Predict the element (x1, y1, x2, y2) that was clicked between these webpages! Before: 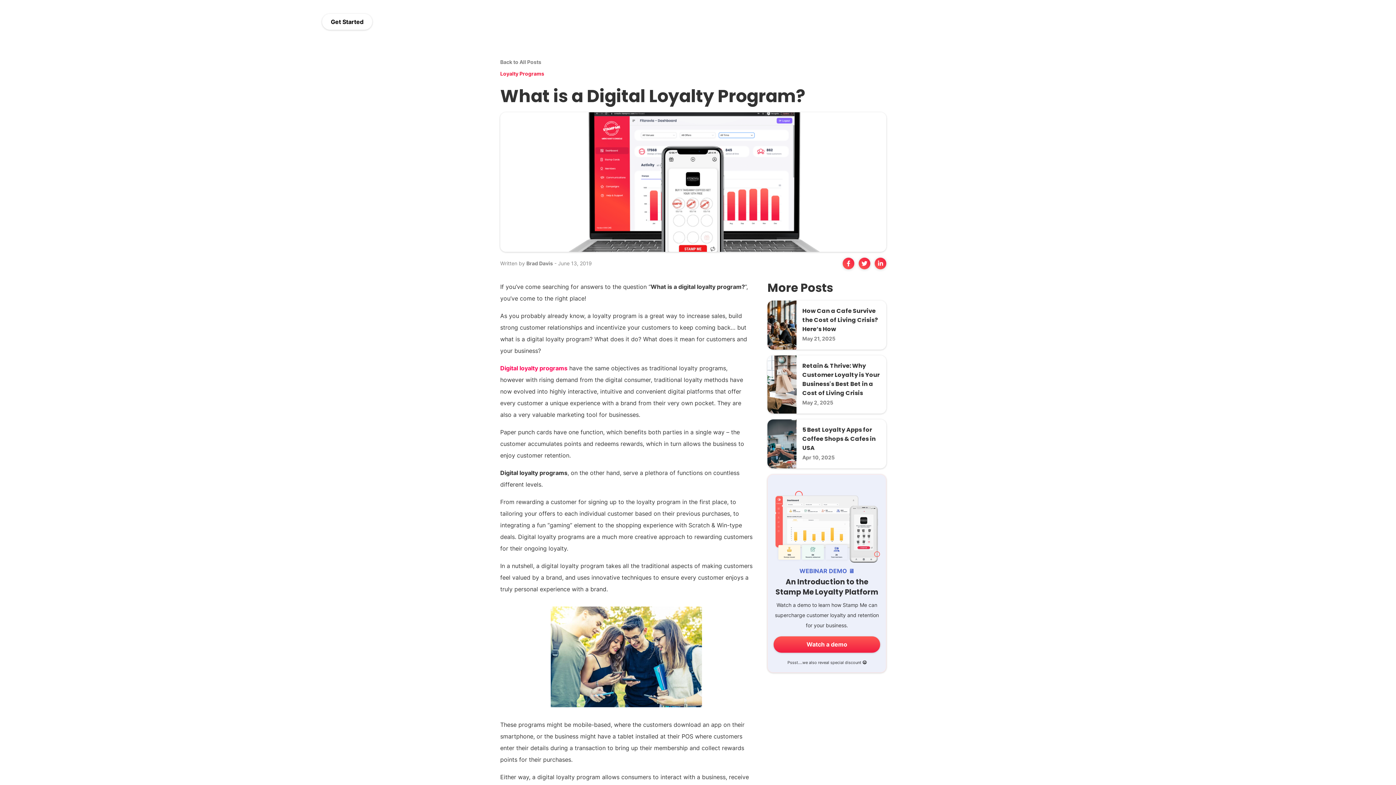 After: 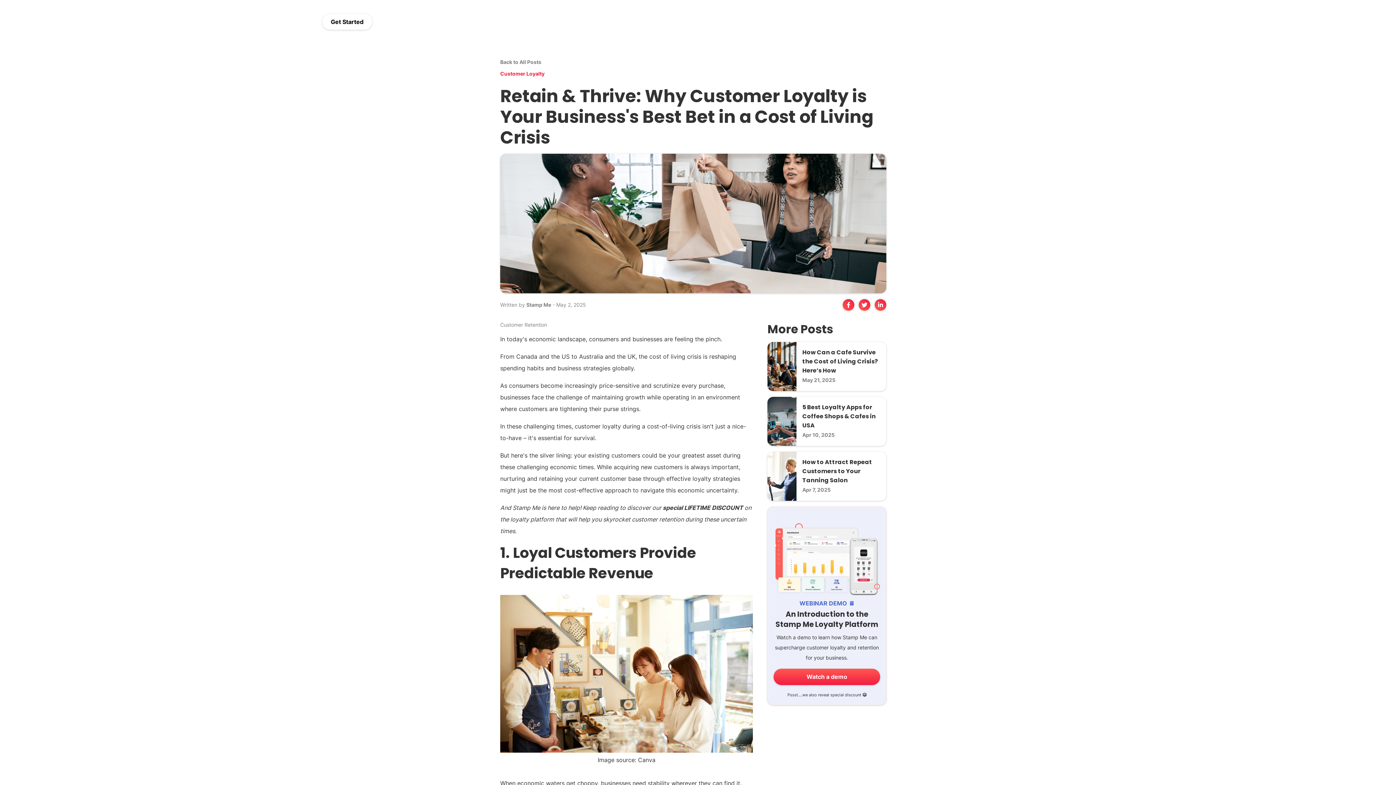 Action: label: Retain & Thrive: Why Customer Loyalty is Your Business's Best Bet in a Cost of Living Crisis
May 2, 2025 bbox: (767, 355, 886, 413)